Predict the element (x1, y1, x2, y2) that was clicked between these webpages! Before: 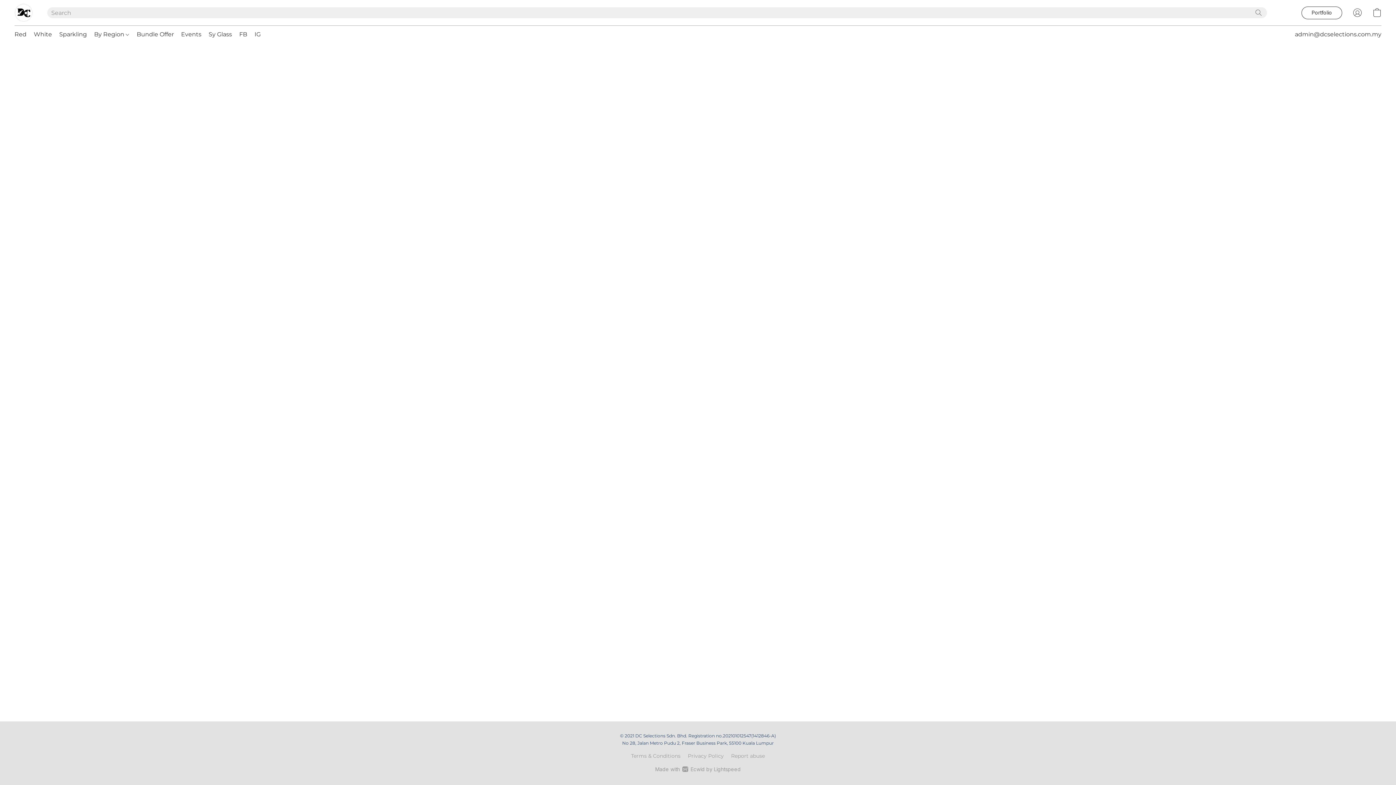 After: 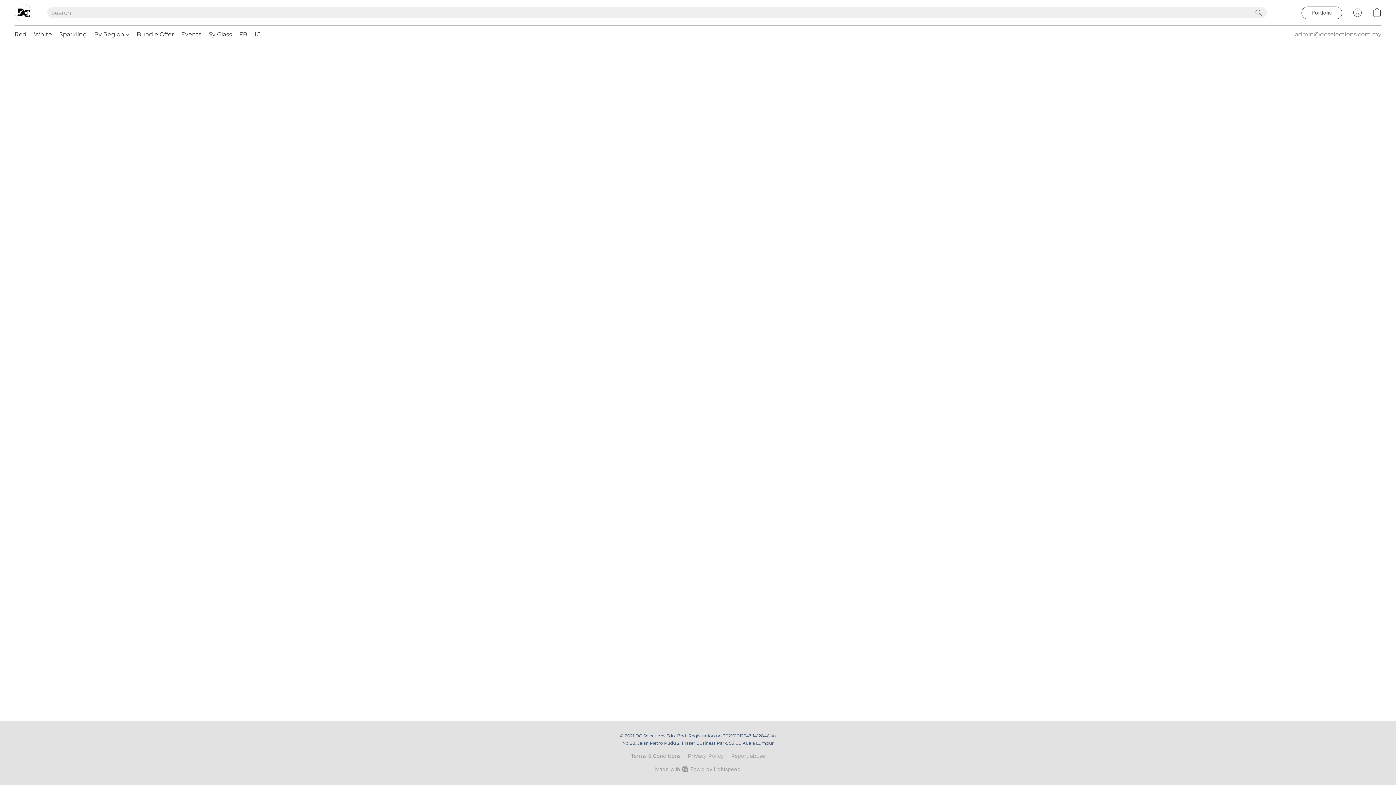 Action: label: Compose an email to the store bbox: (1295, 29, 1381, 39)